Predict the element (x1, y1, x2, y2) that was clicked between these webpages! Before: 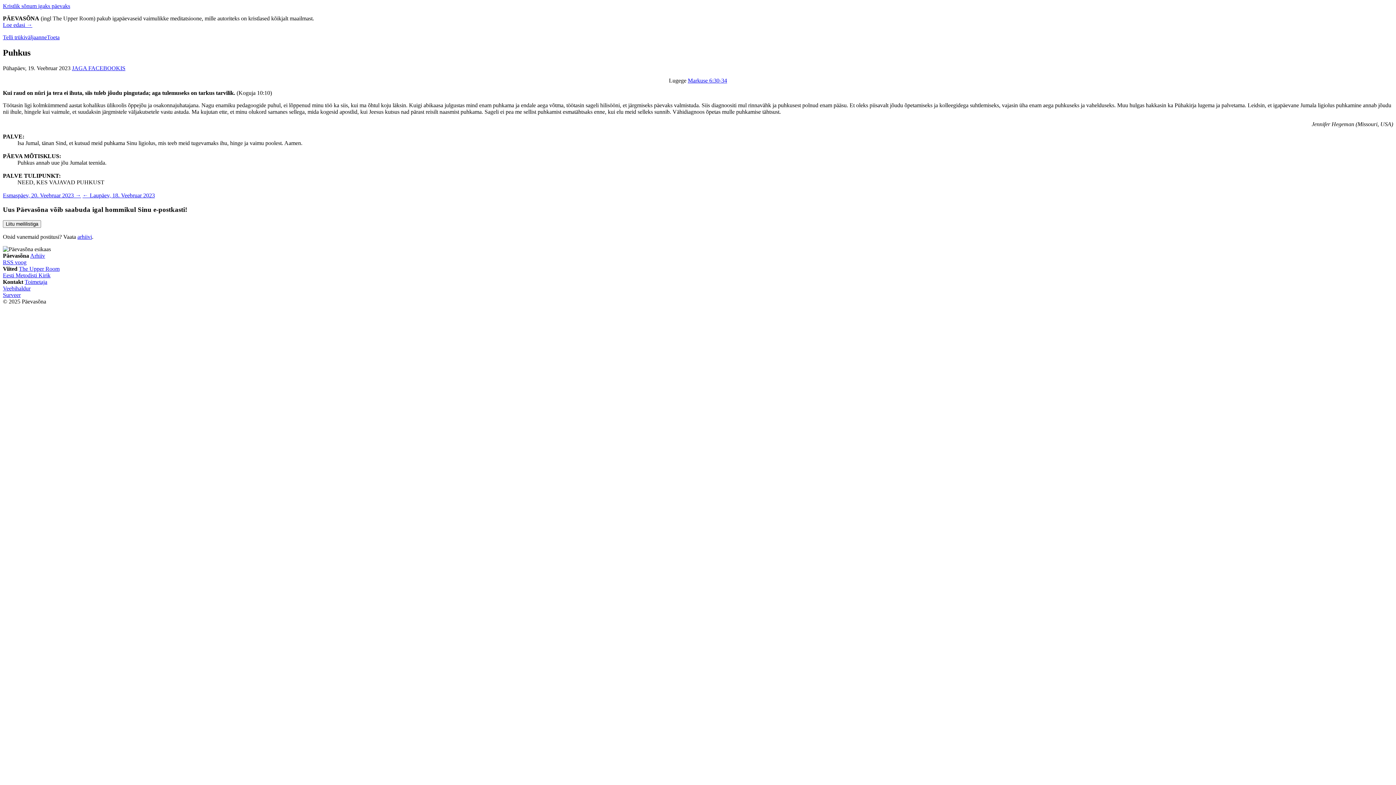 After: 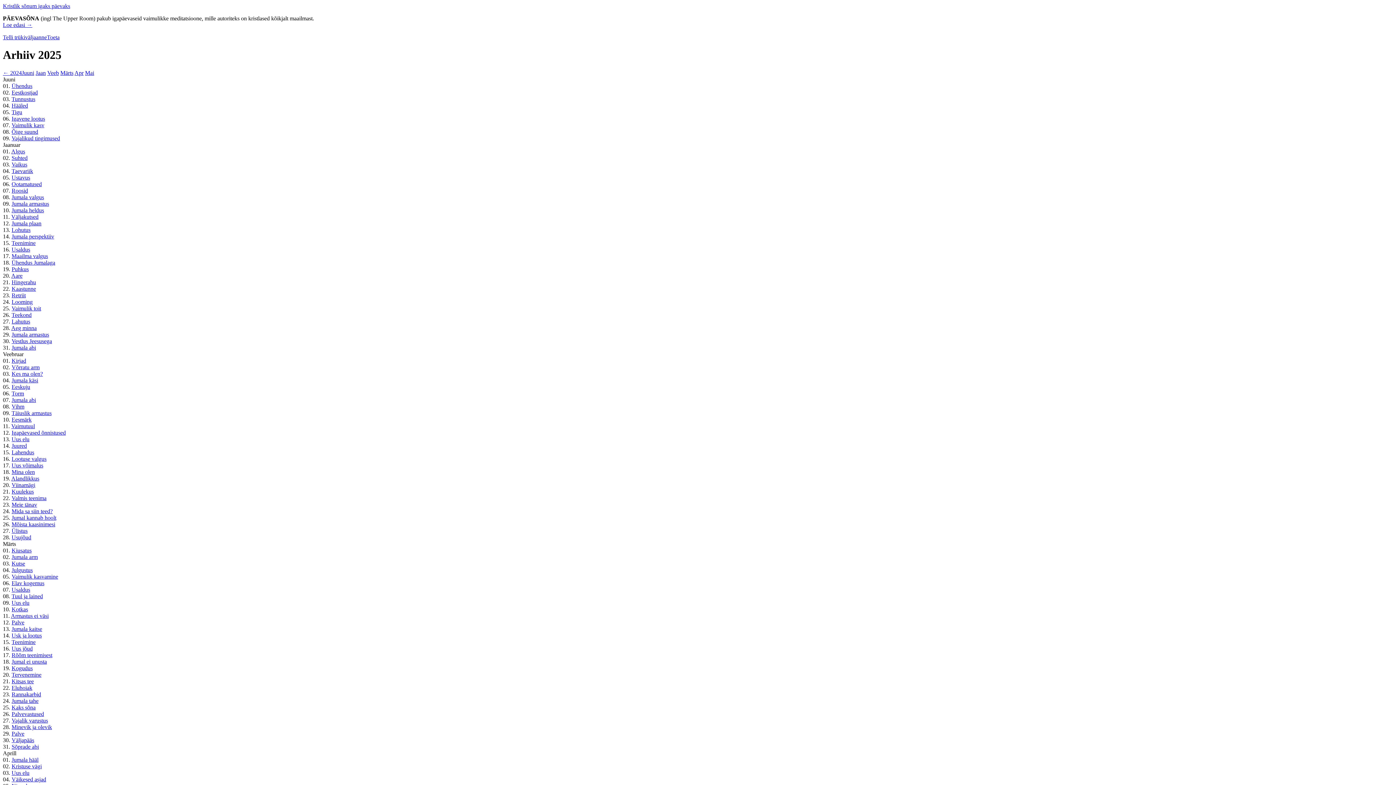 Action: bbox: (77, 233, 92, 240) label: arhiivi